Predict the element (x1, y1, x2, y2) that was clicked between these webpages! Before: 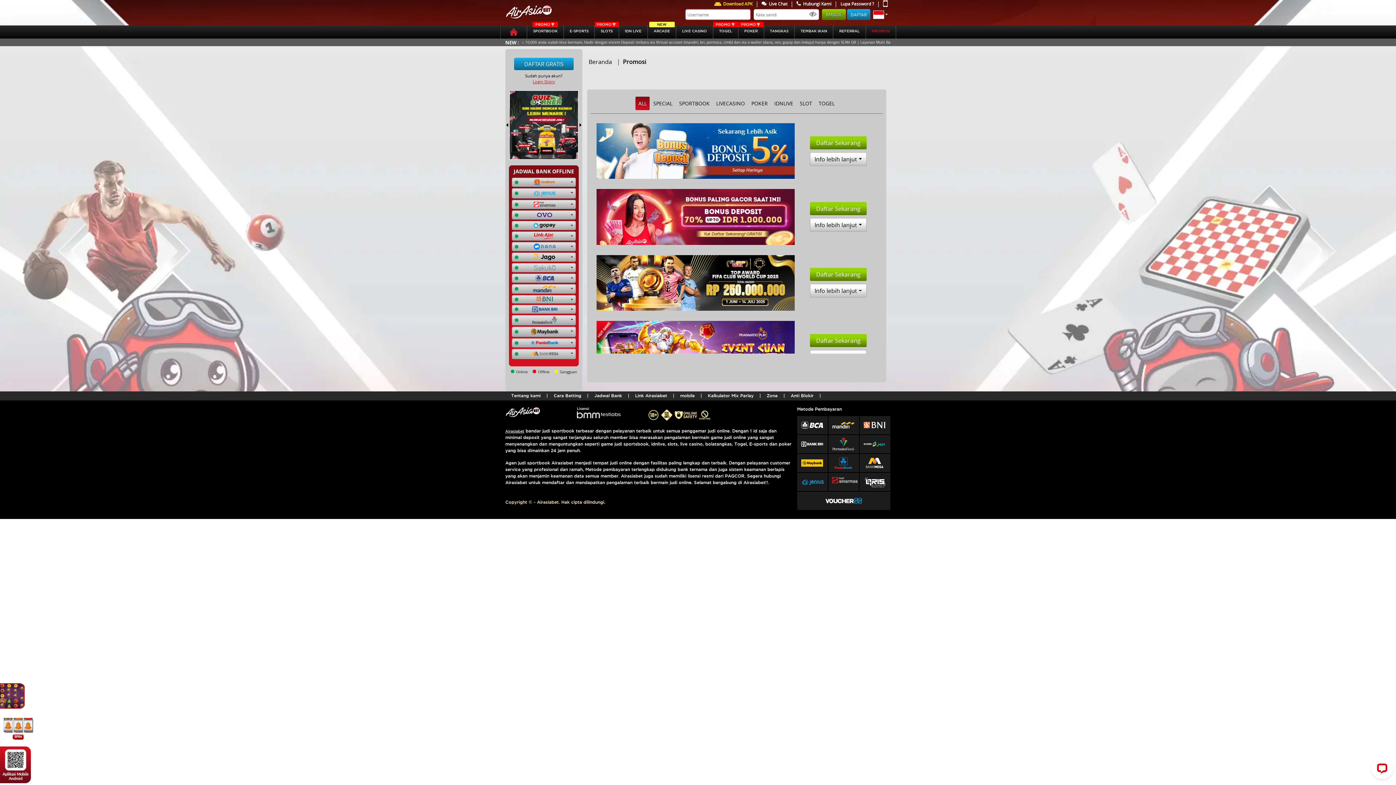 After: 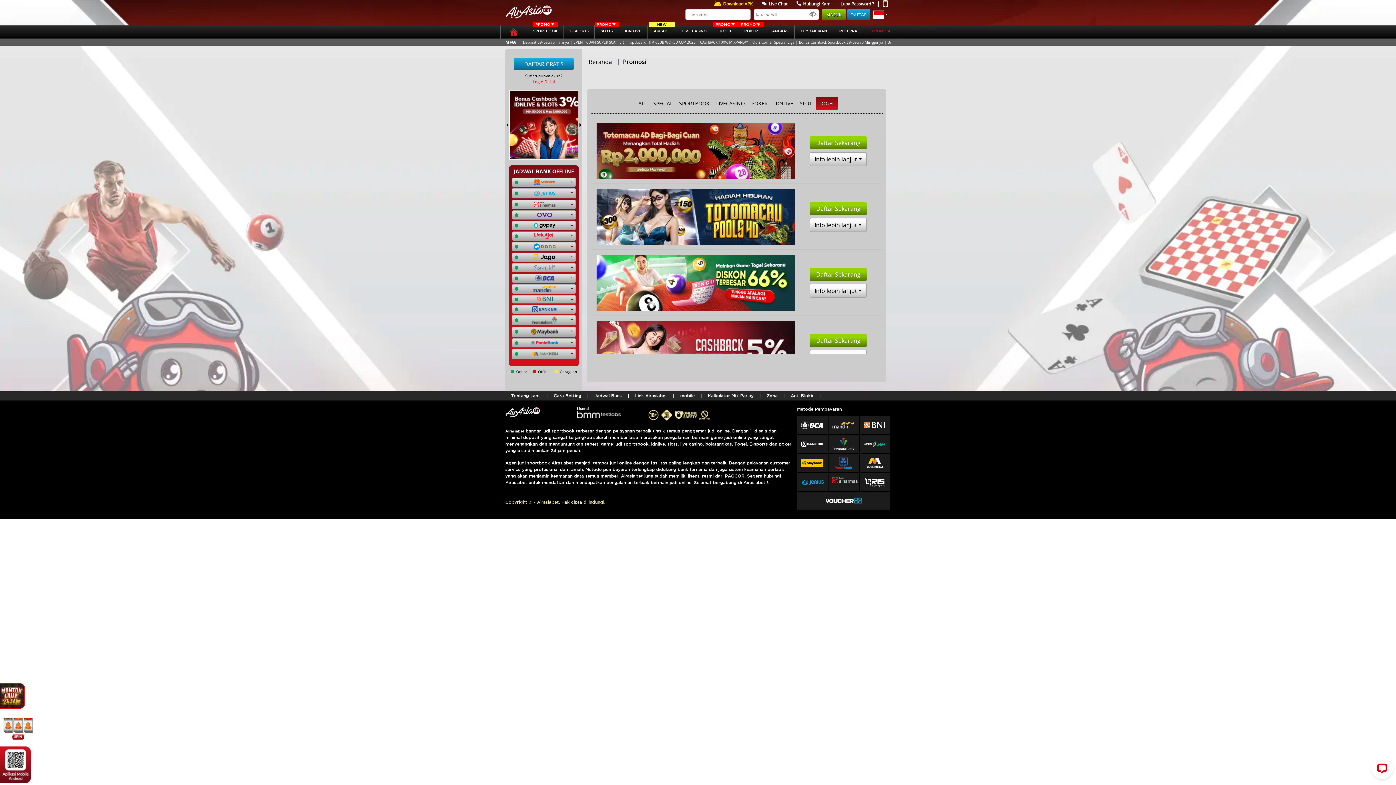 Action: label: TOGEL bbox: (816, 96, 837, 110)